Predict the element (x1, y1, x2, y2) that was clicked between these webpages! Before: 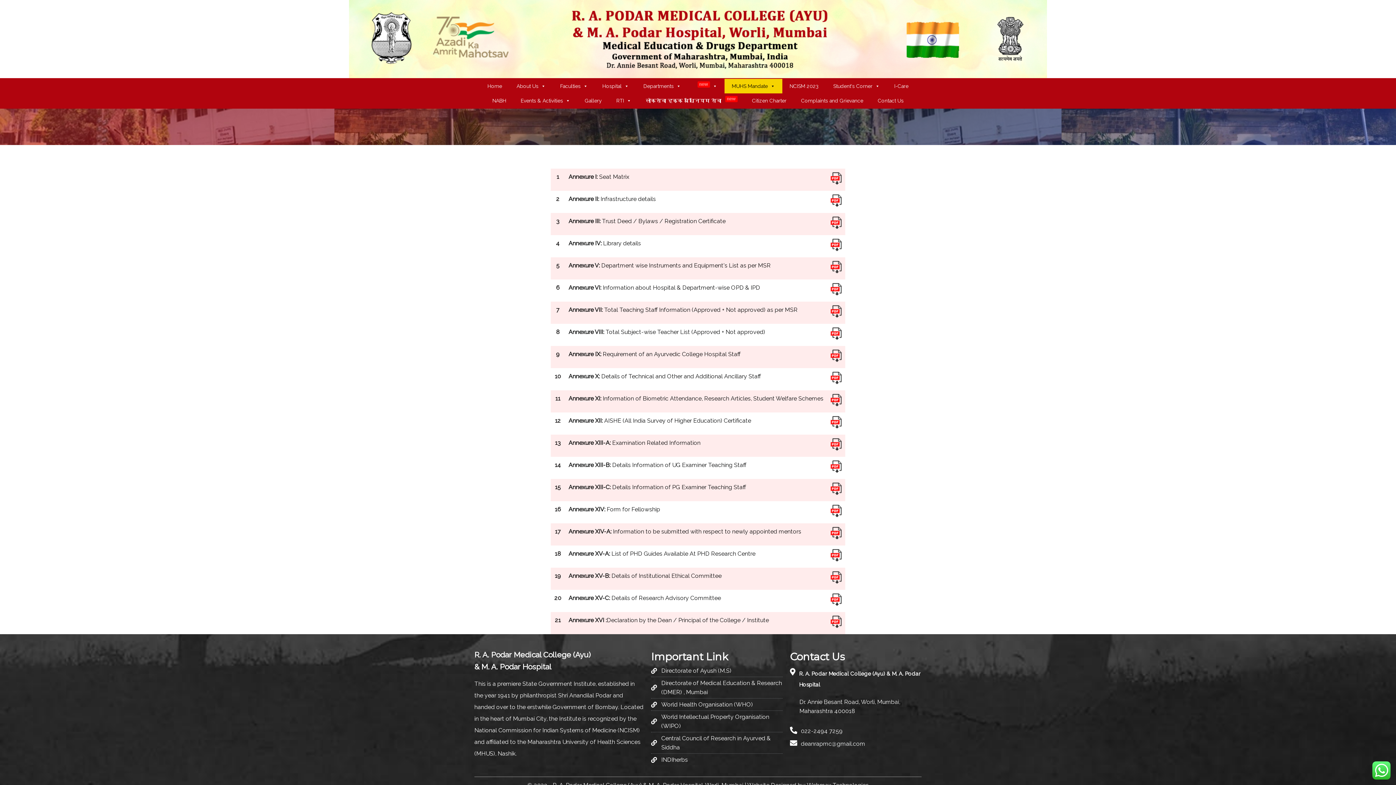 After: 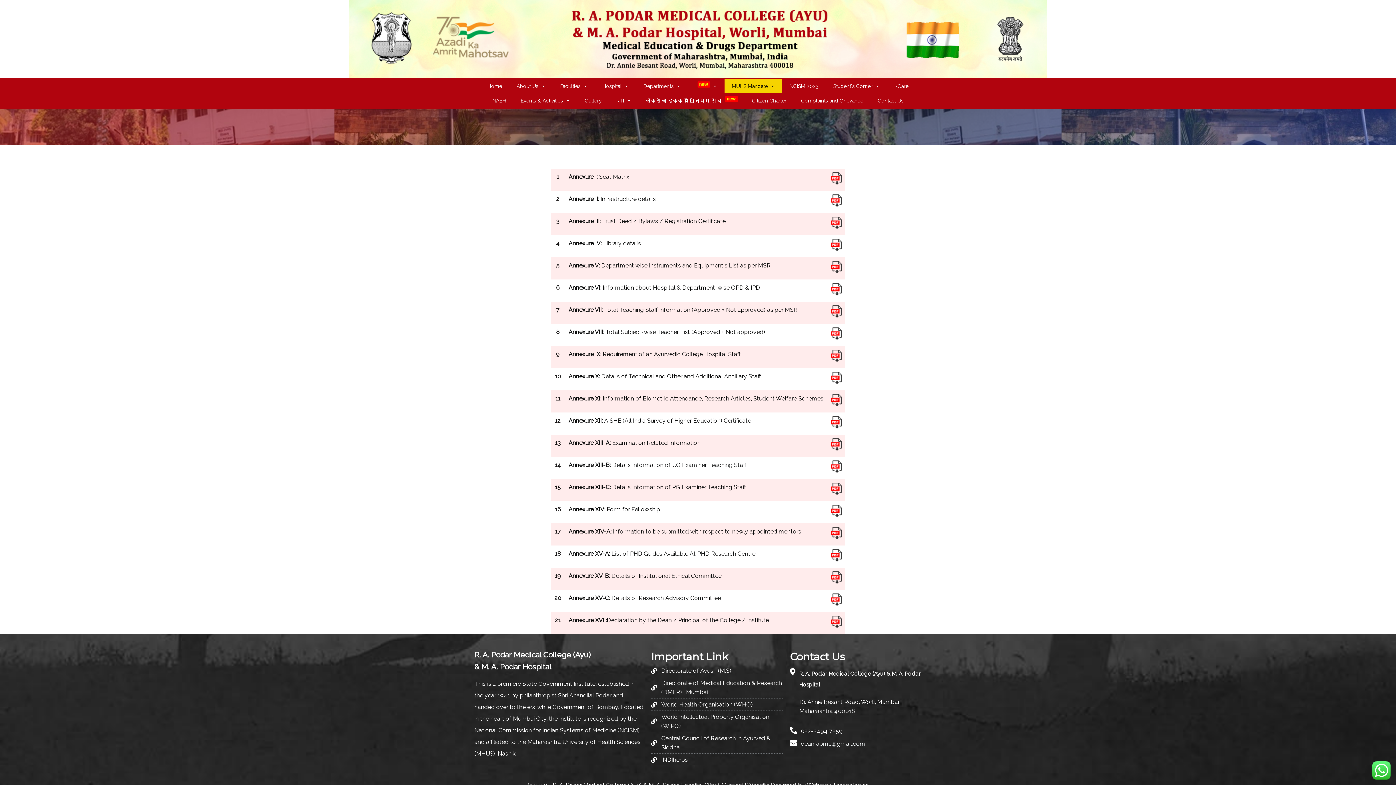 Action: bbox: (830, 578, 841, 585)